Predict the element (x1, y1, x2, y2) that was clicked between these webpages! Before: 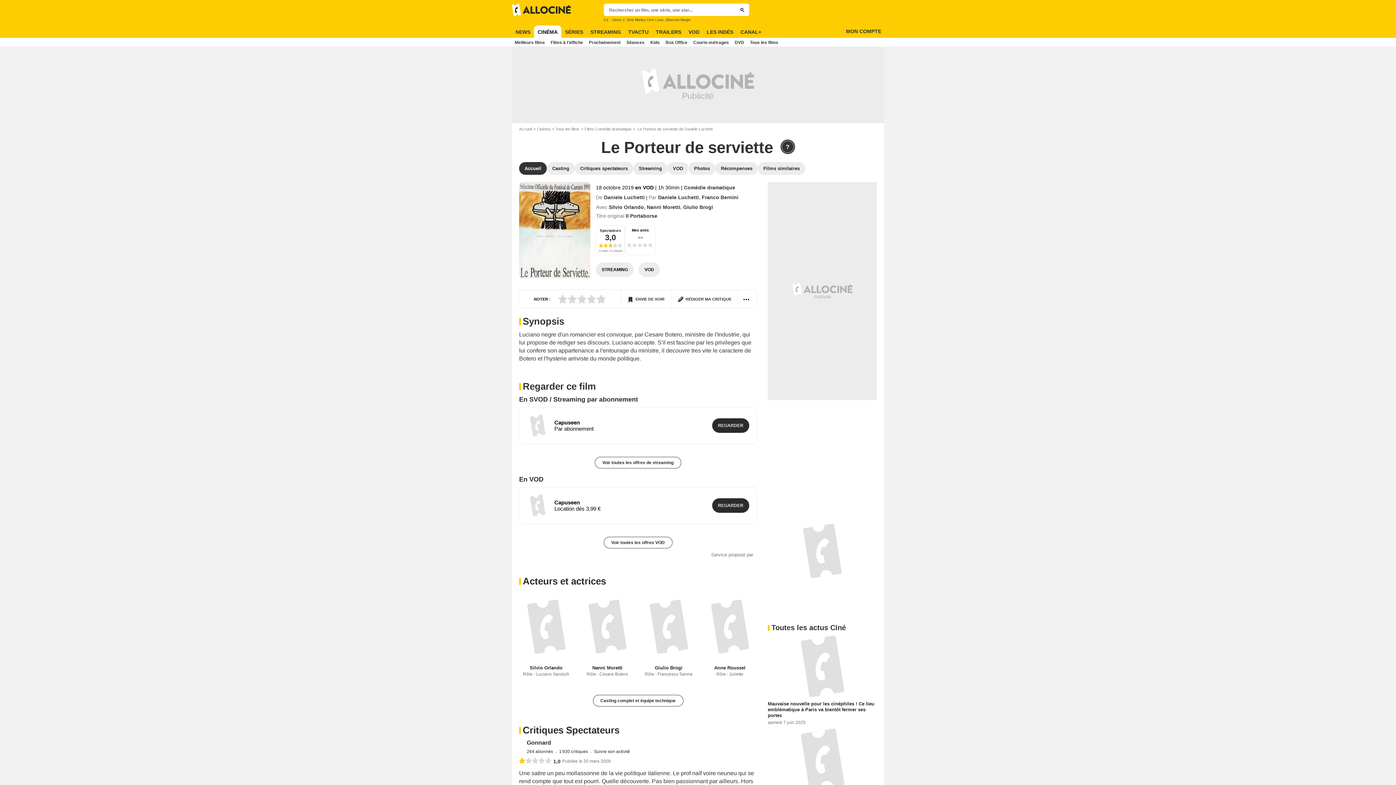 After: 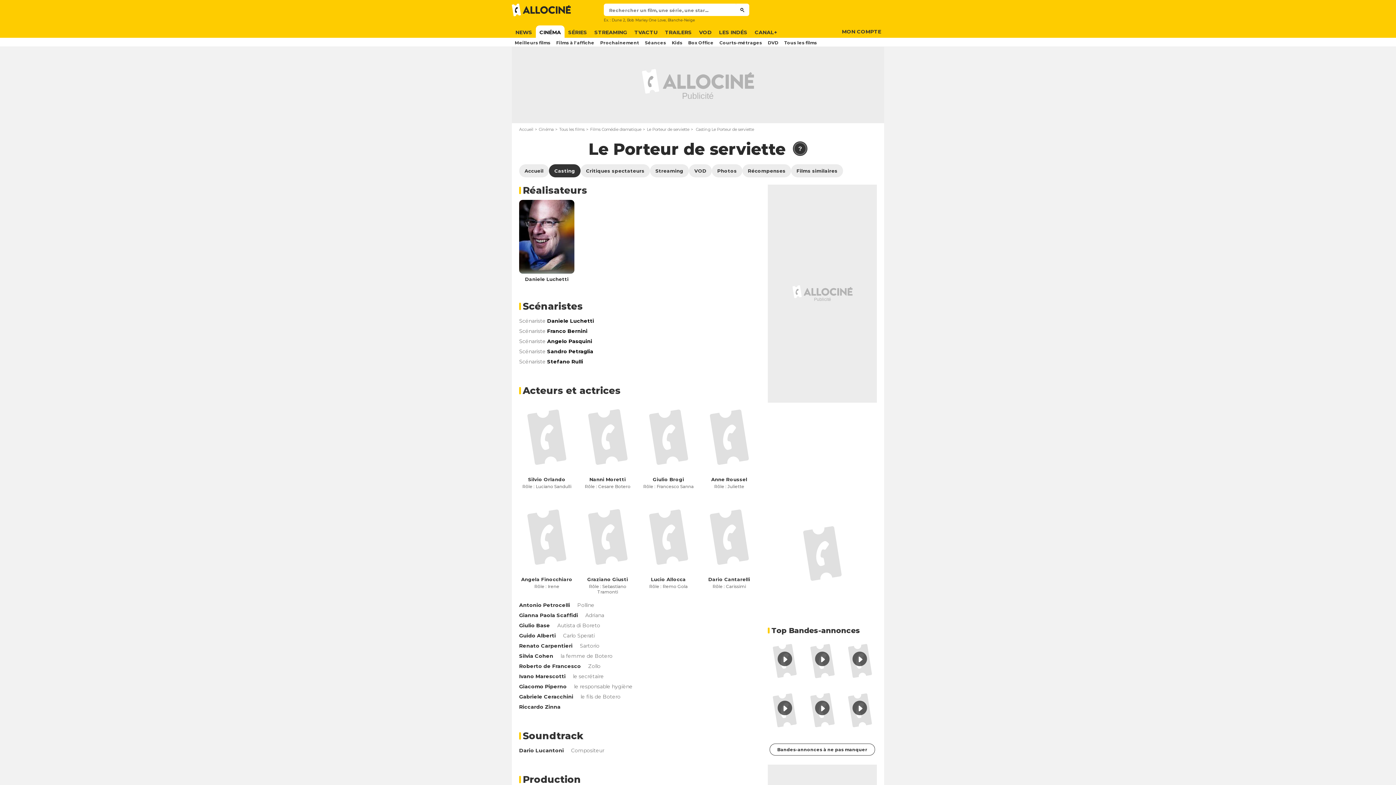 Action: bbox: (546, 162, 574, 174) label: Casting